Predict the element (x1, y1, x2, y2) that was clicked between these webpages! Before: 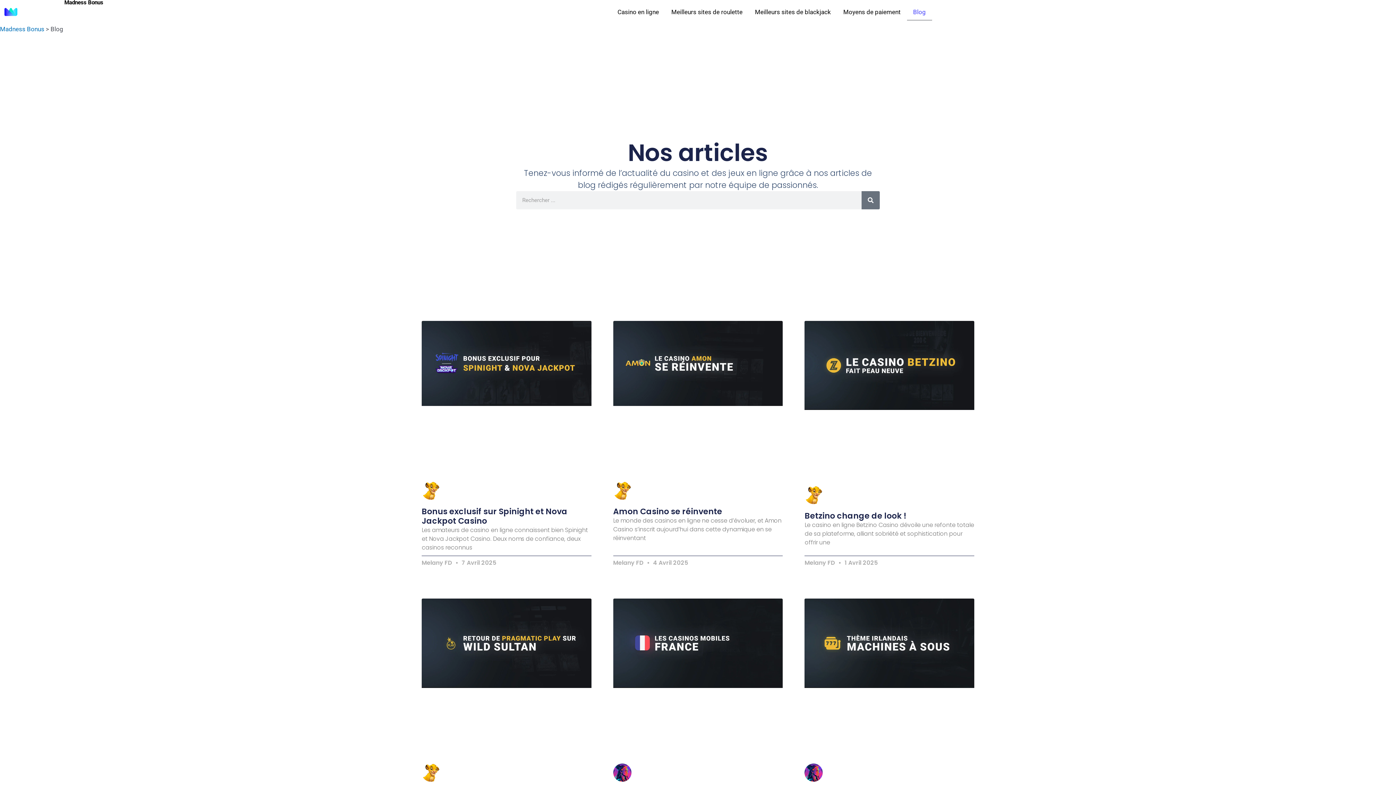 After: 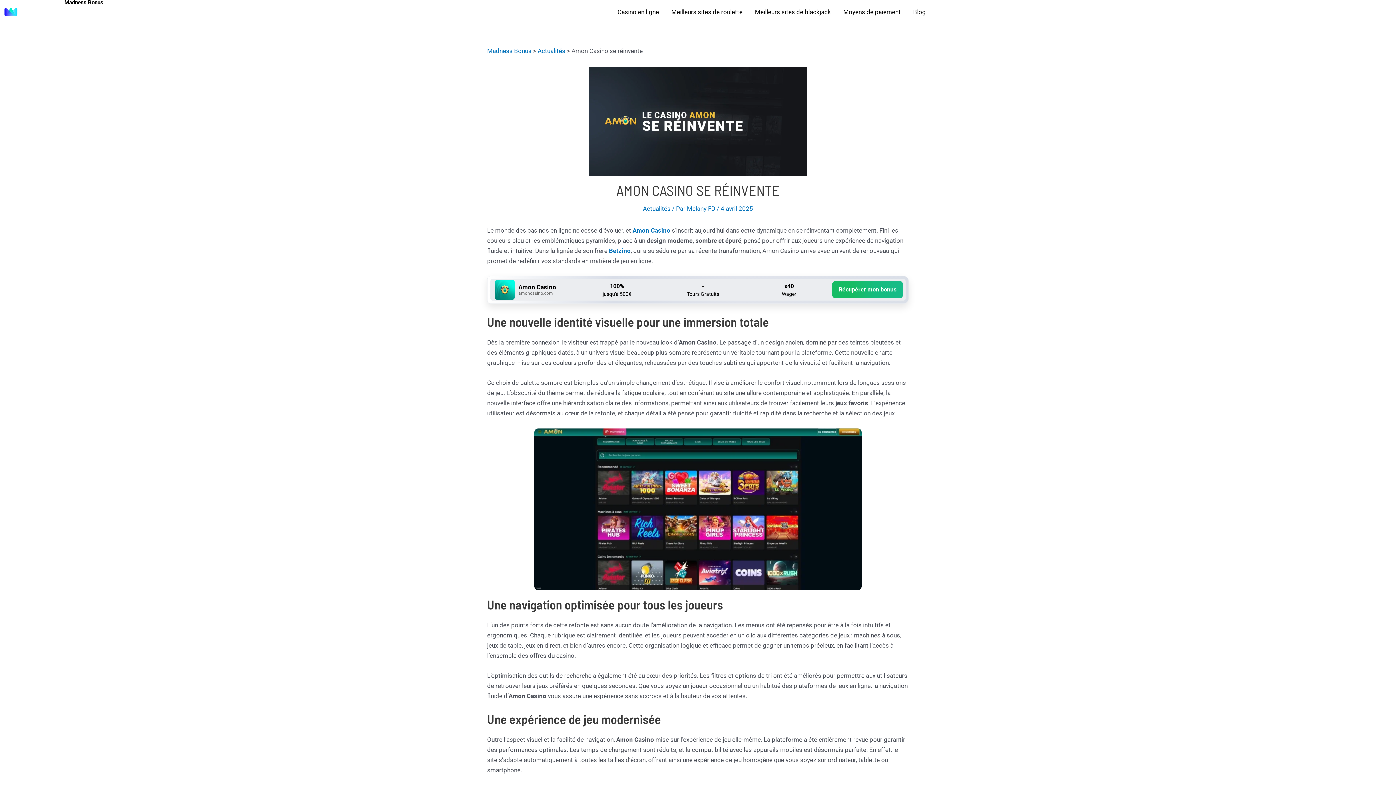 Action: label: Amon Casino se réinvente bbox: (613, 506, 722, 517)